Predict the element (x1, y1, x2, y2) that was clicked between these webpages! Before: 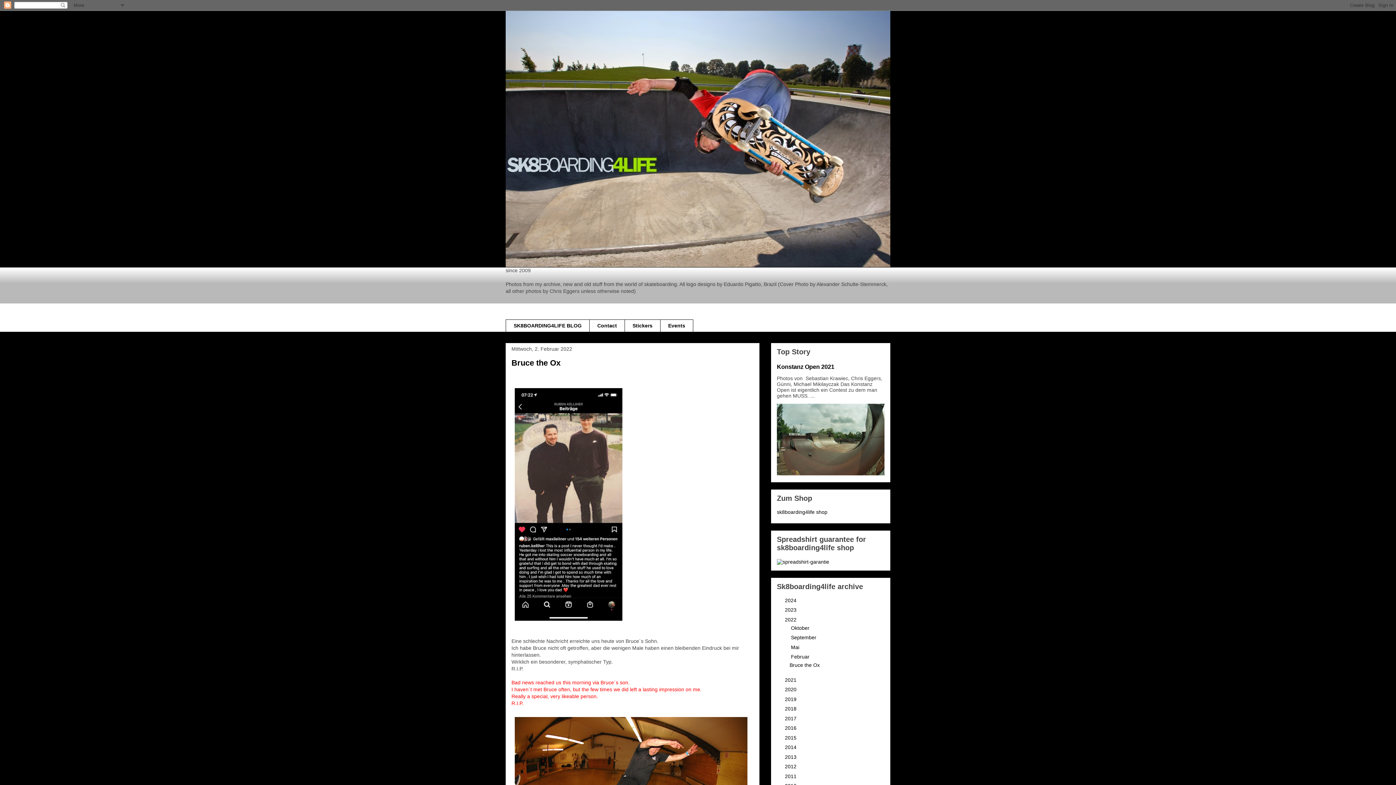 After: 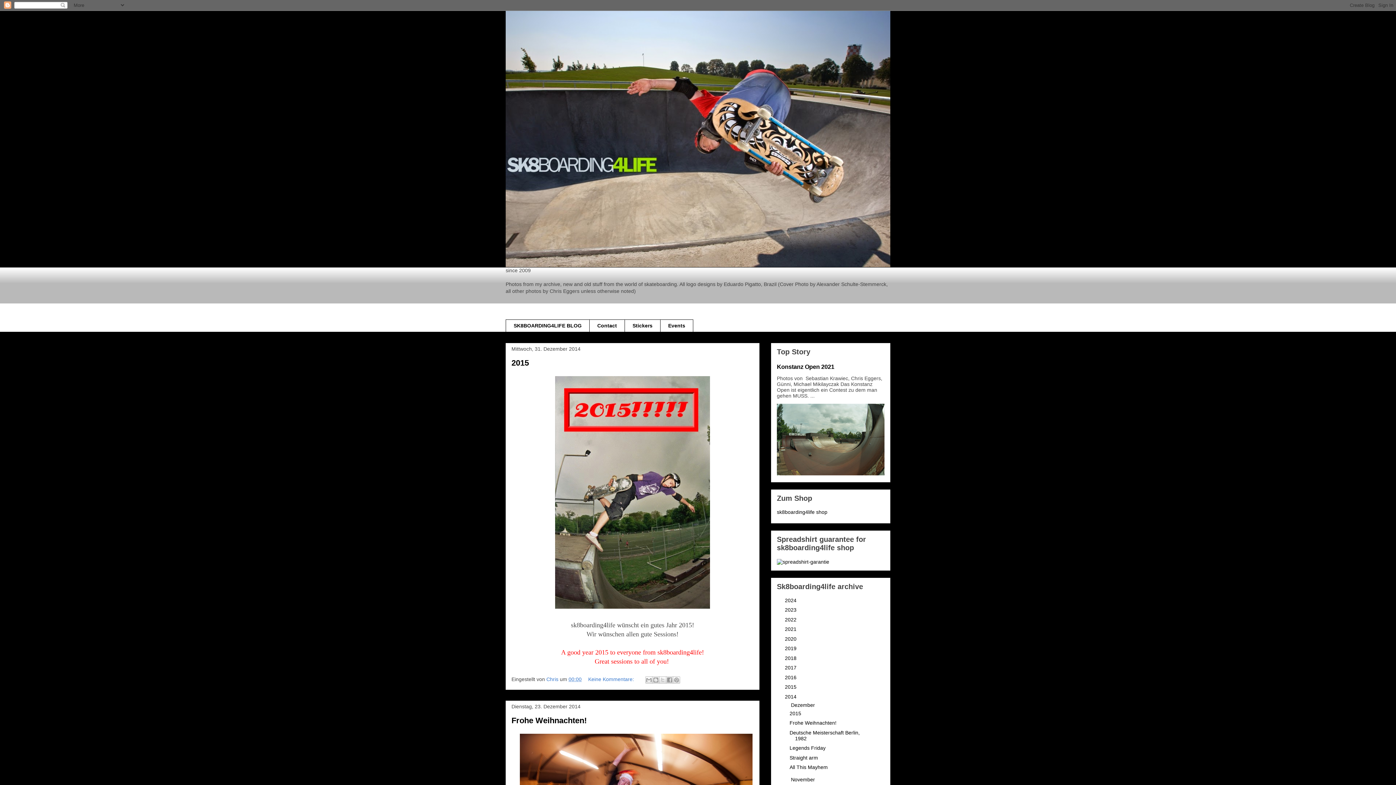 Action: bbox: (785, 744, 798, 750) label: 2014 